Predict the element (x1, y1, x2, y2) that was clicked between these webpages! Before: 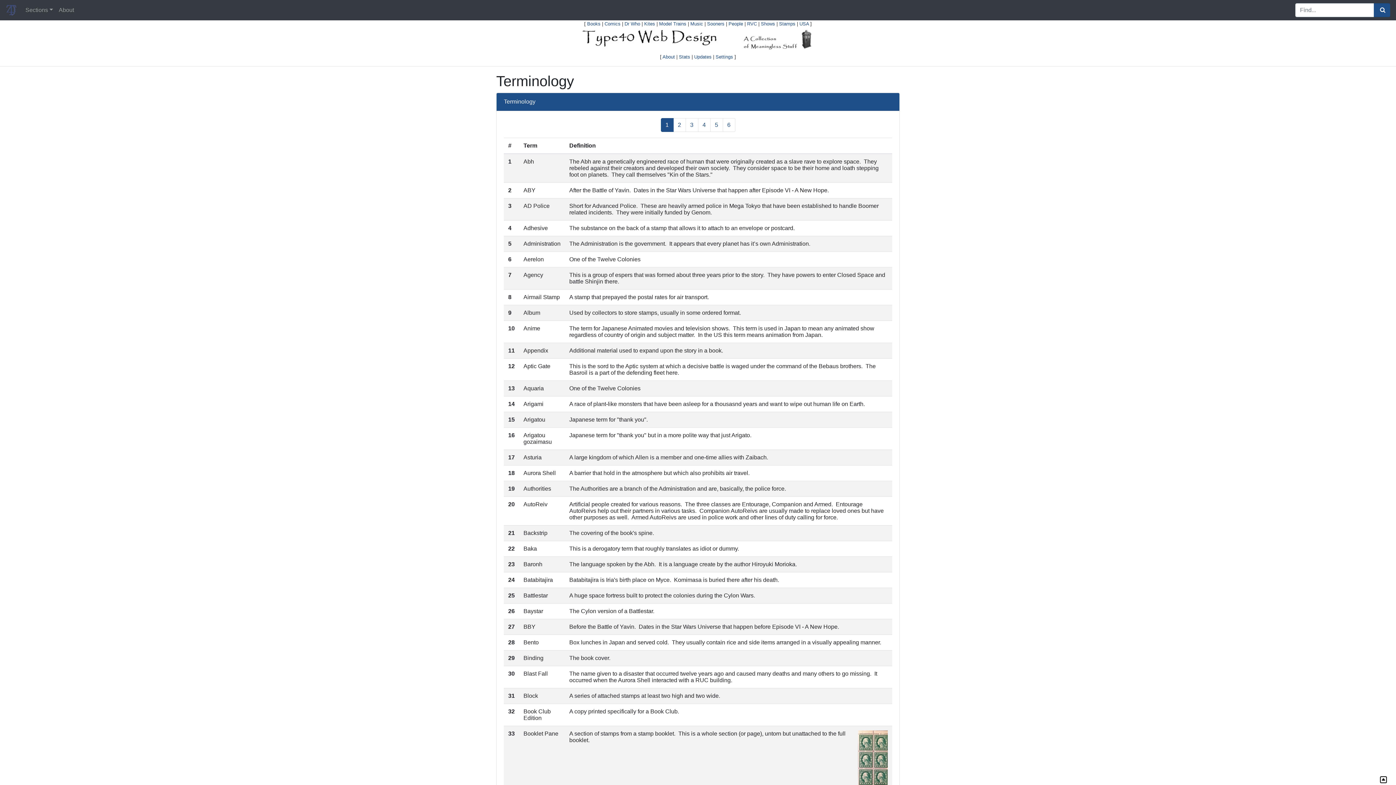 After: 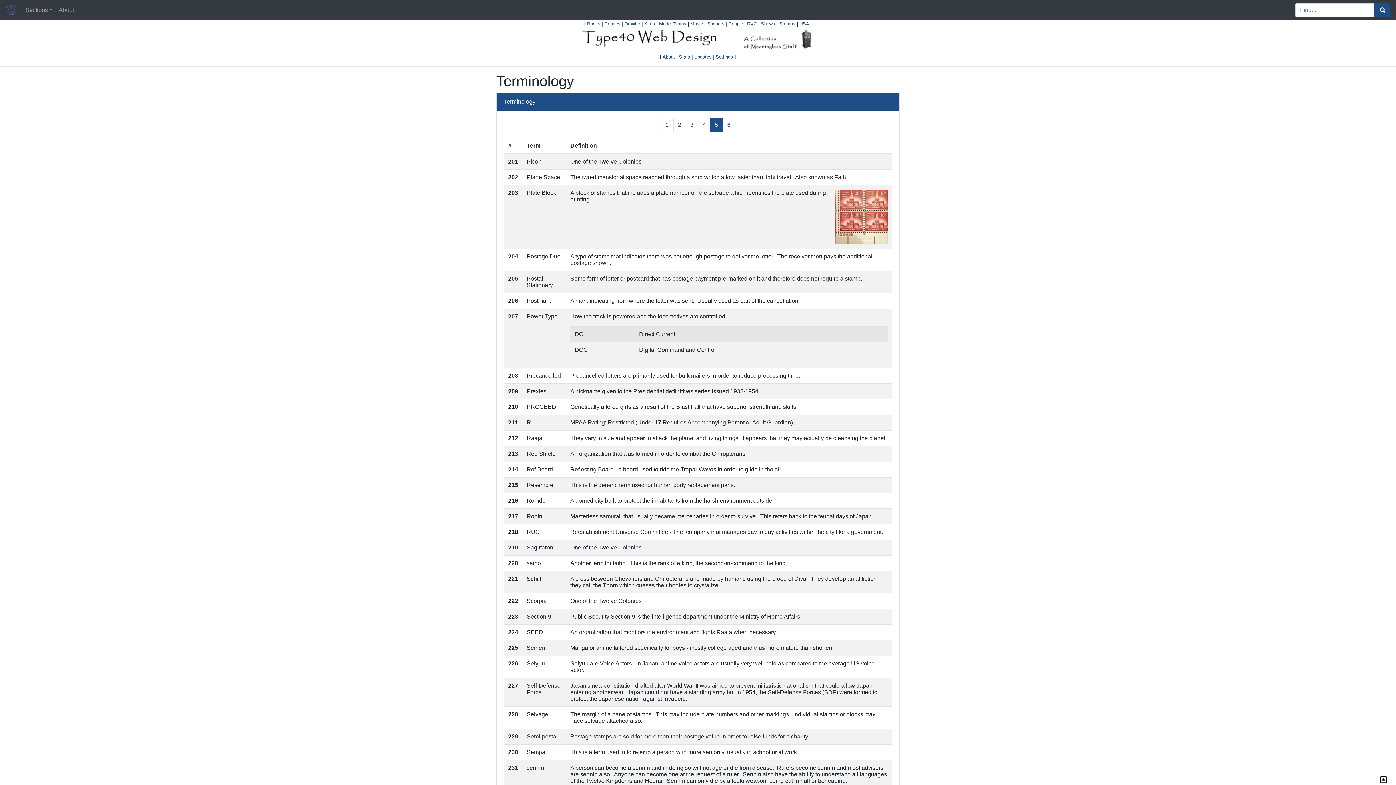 Action: bbox: (710, 118, 723, 132) label: 5